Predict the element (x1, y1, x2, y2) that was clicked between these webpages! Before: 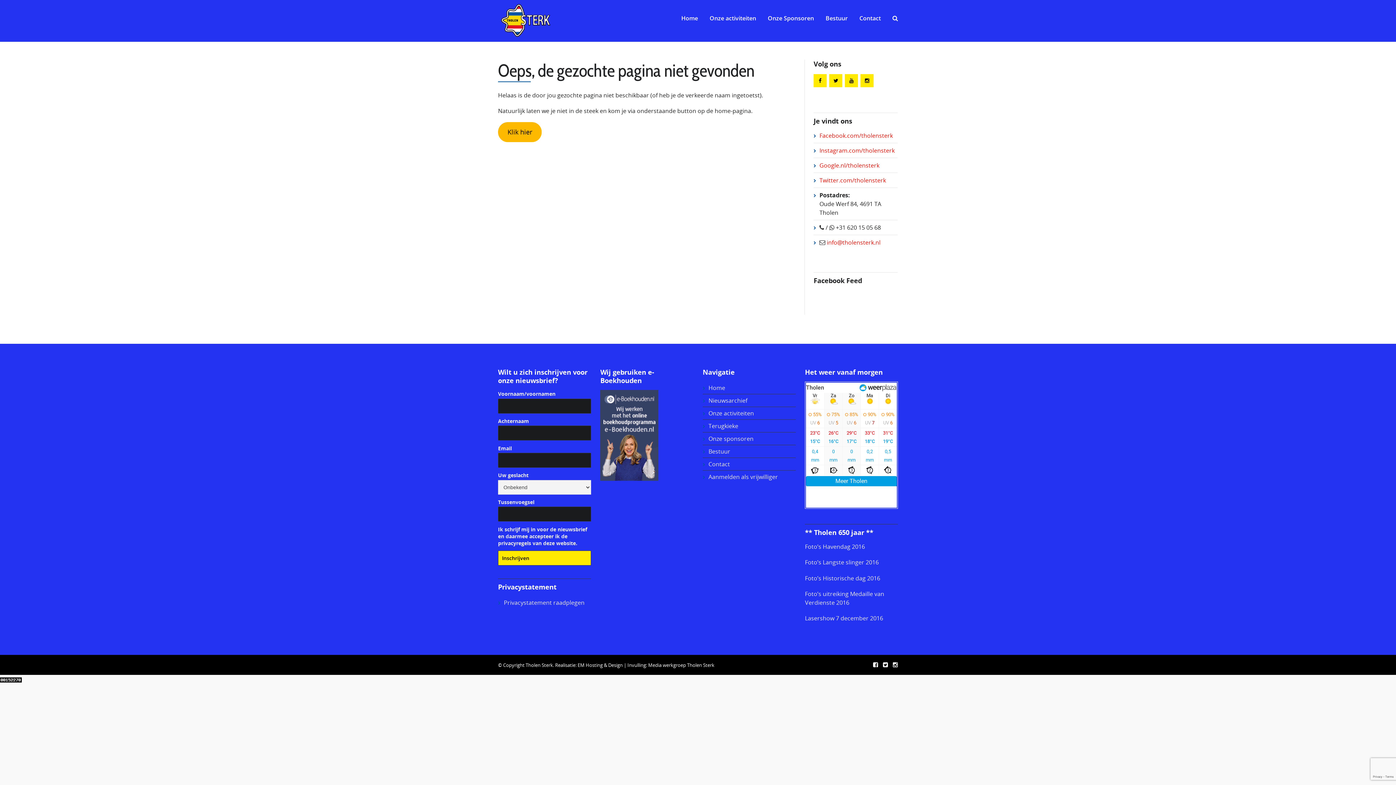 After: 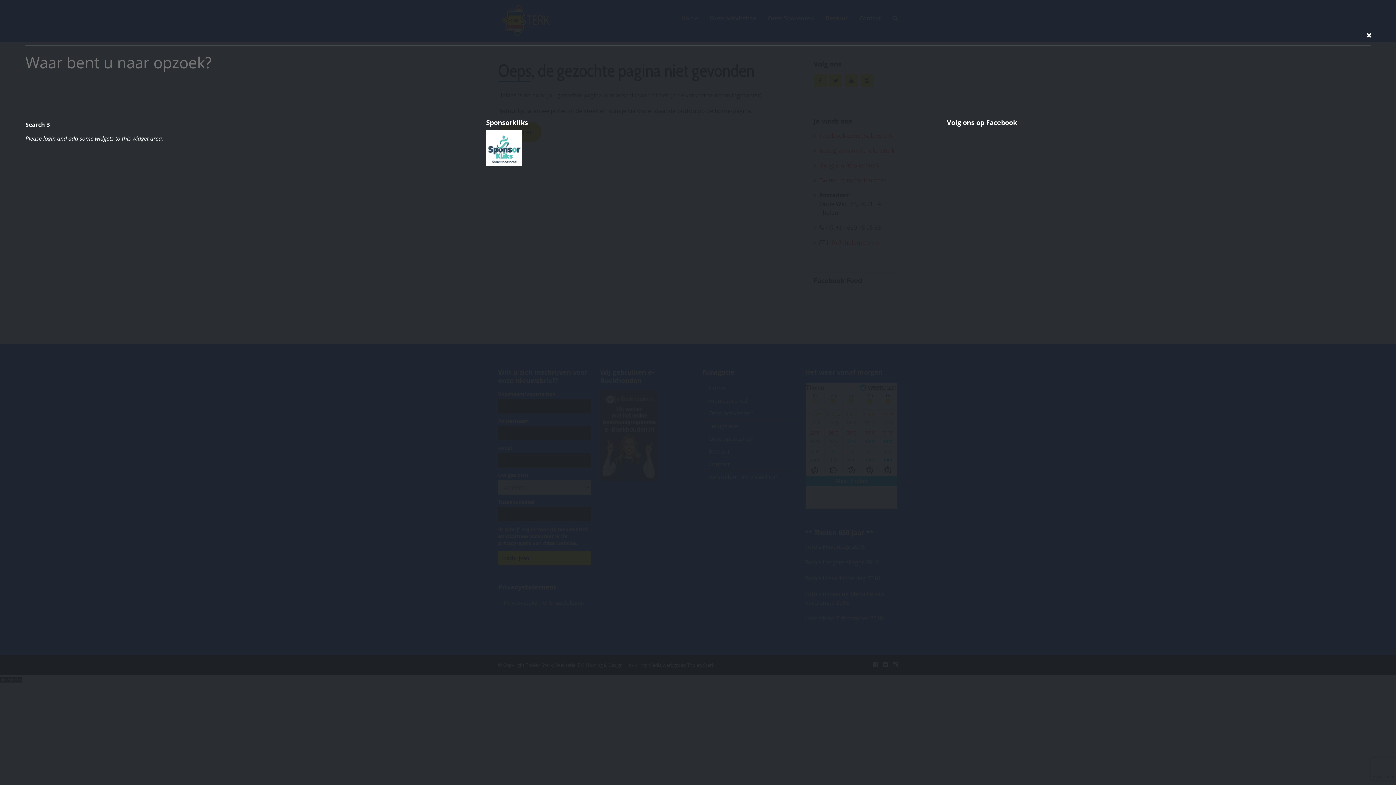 Action: bbox: (891, 12, 898, 24)